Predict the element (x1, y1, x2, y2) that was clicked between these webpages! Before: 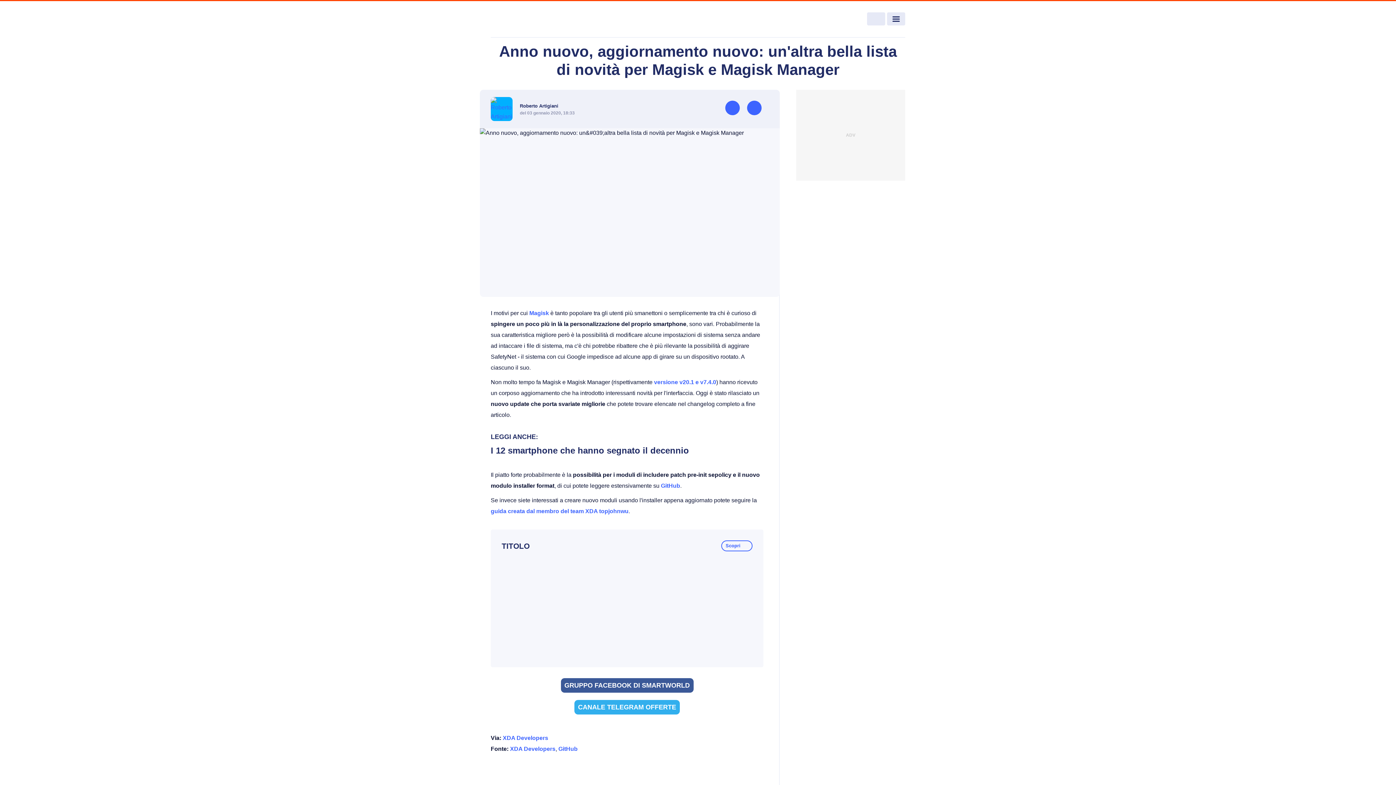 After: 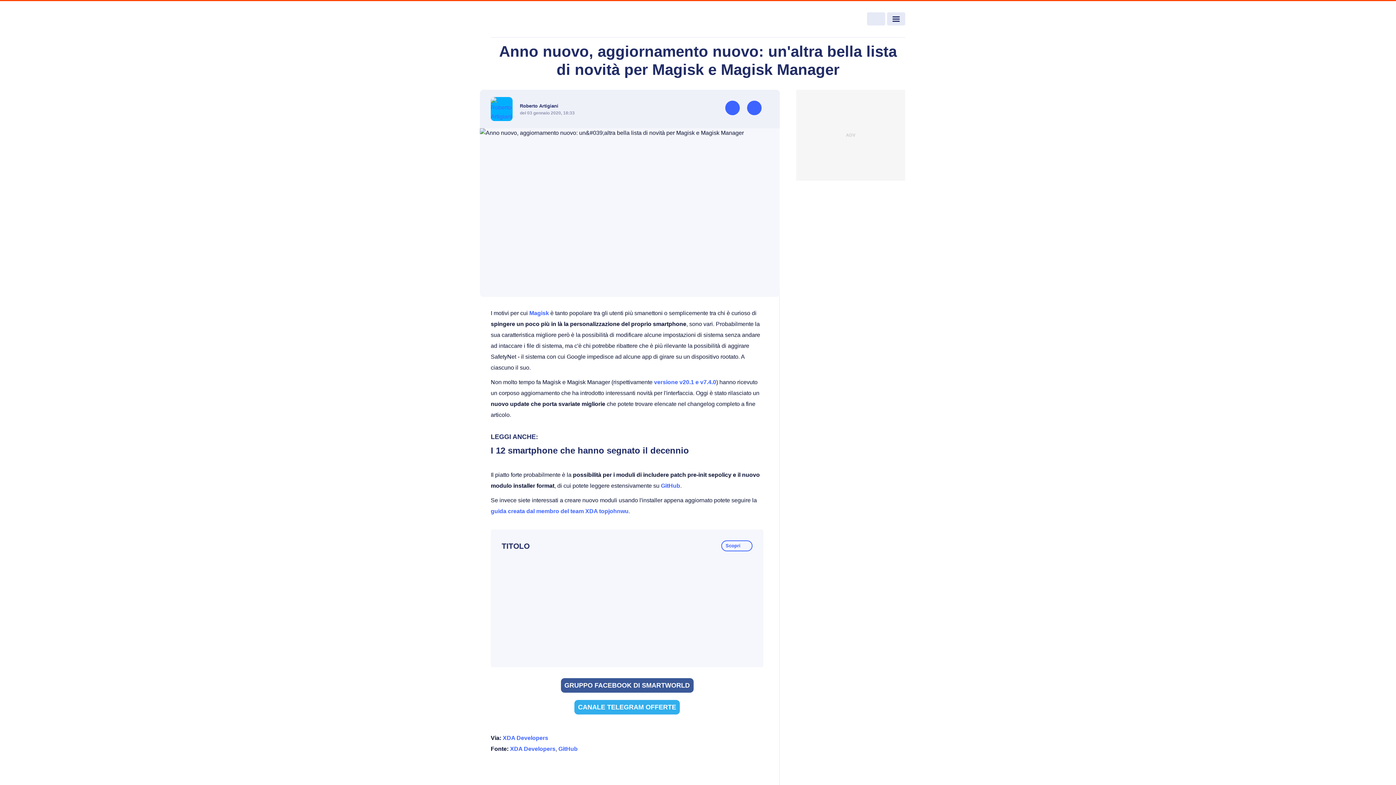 Action: label: GitHub bbox: (558, 746, 577, 752)